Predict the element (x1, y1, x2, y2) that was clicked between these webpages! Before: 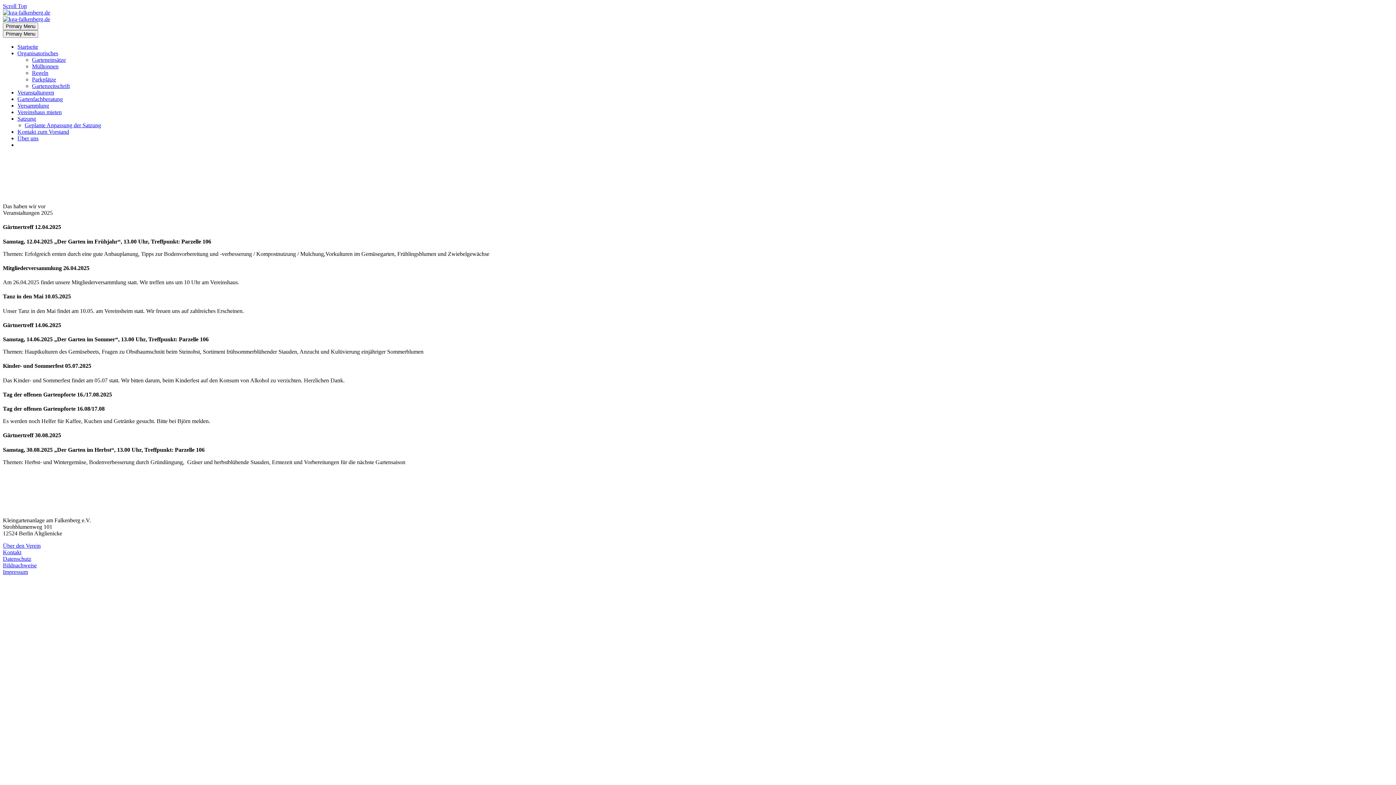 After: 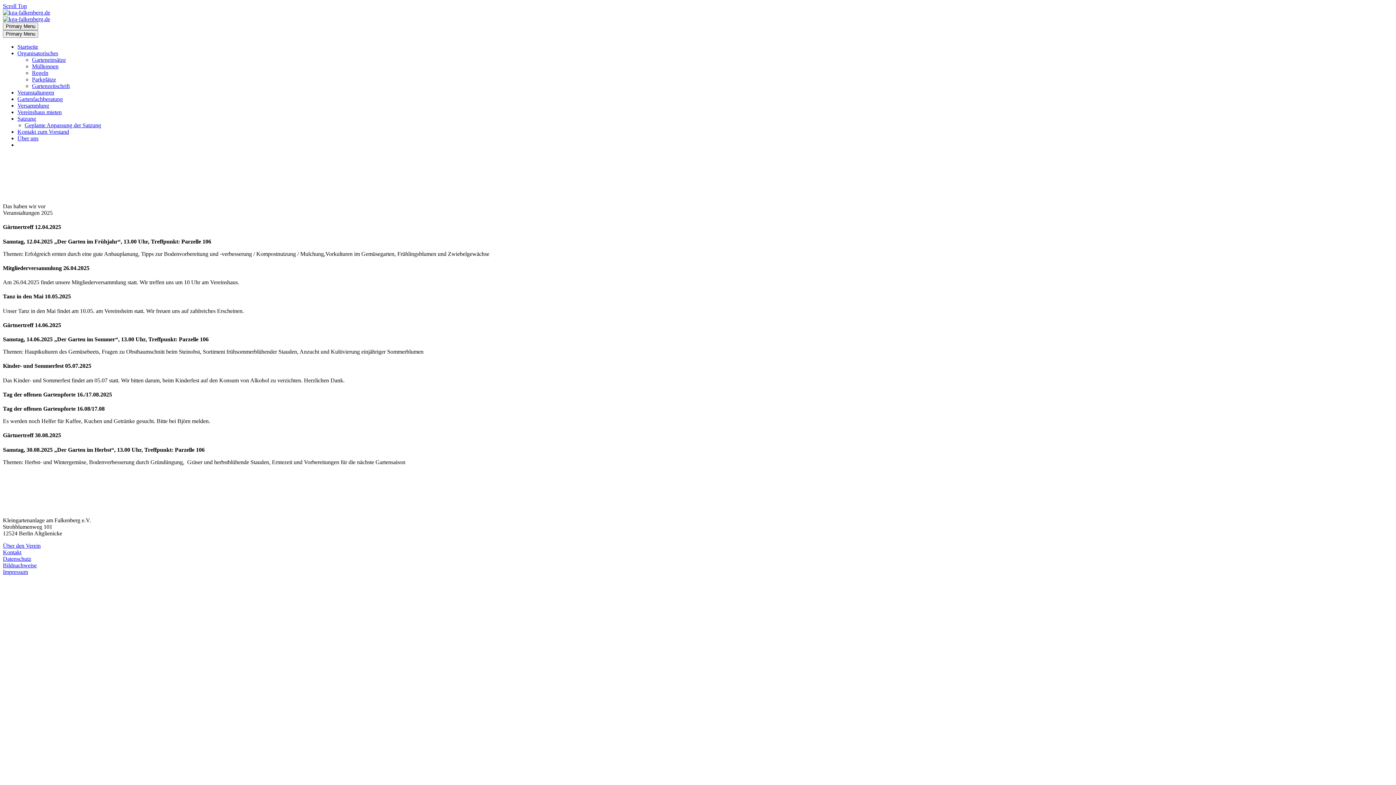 Action: label: Veranstaltungen bbox: (17, 89, 54, 95)